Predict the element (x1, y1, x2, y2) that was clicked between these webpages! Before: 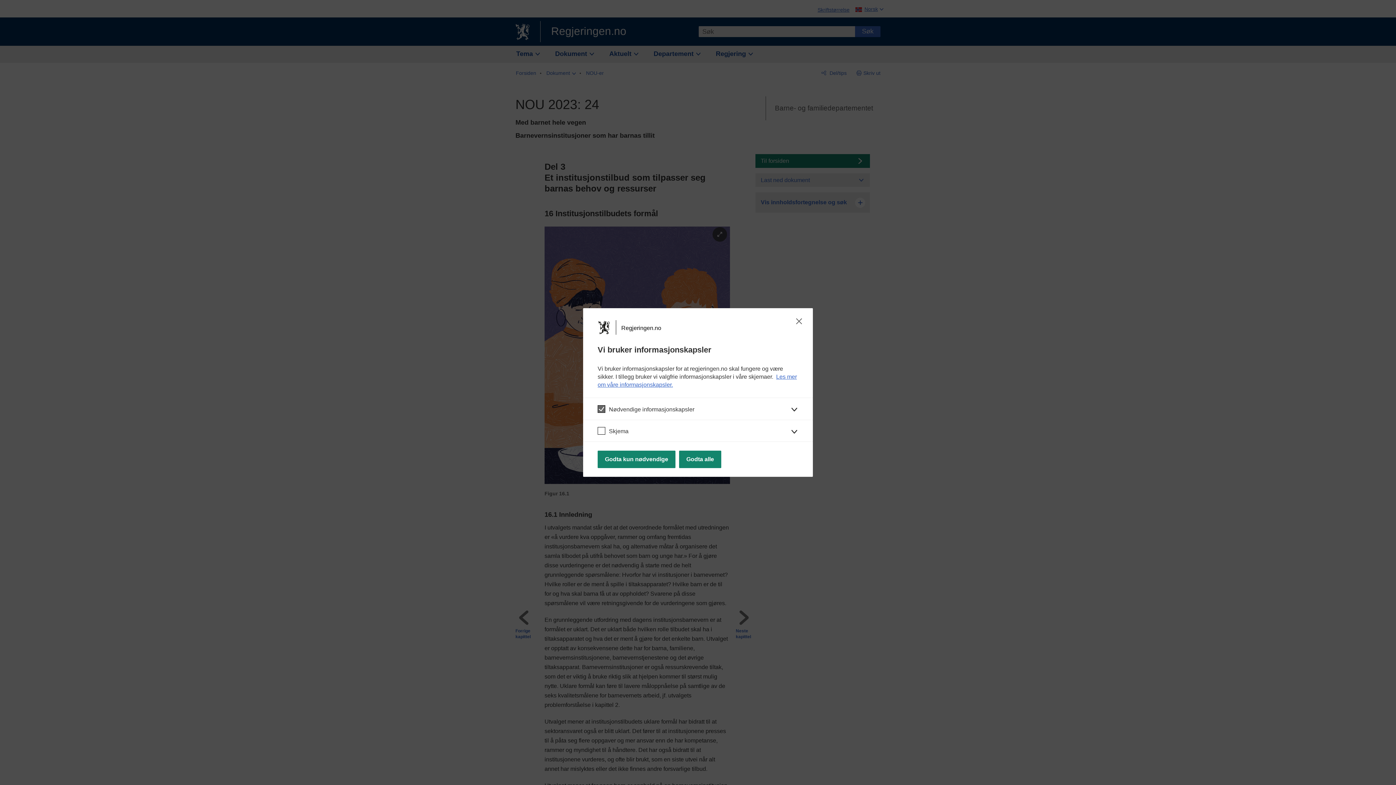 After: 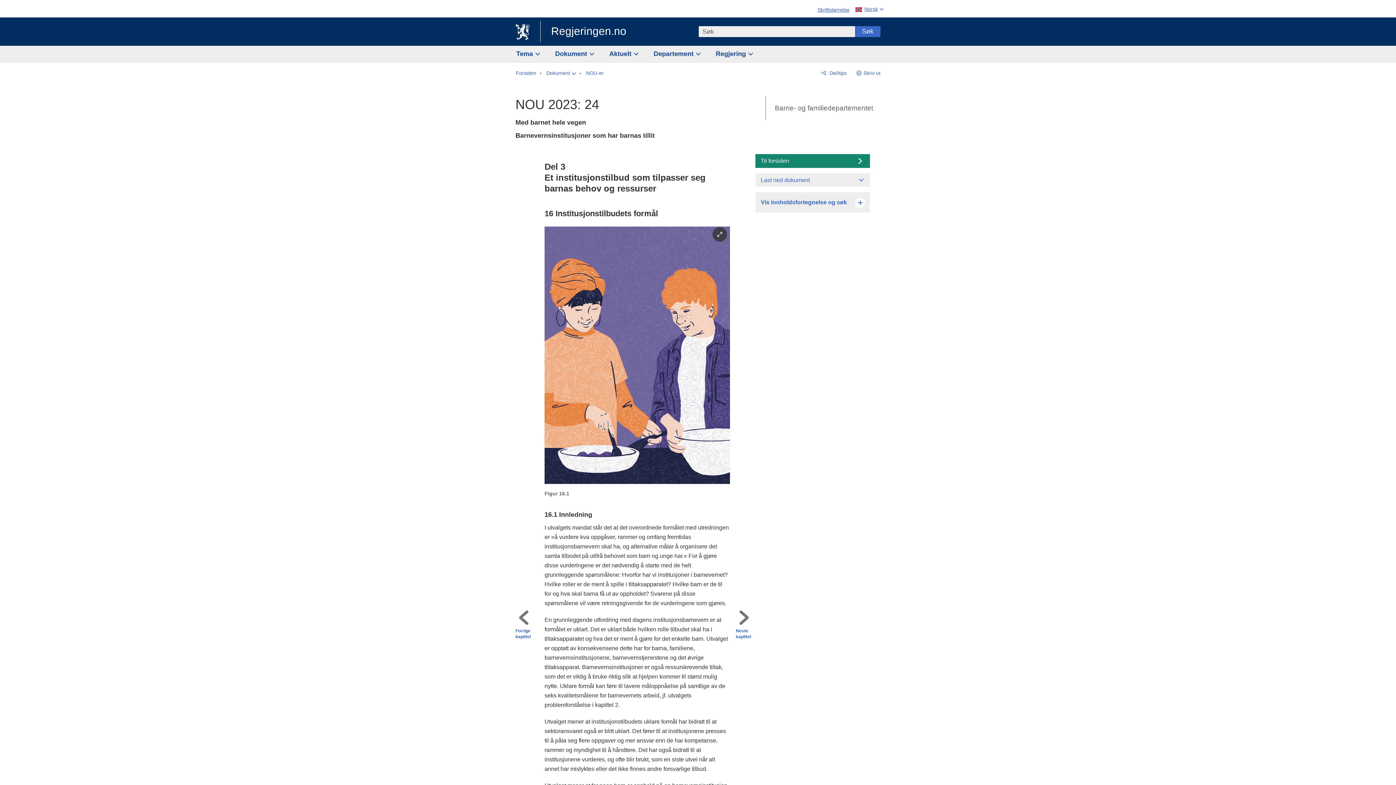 Action: label: Godta alle bbox: (679, 450, 721, 468)